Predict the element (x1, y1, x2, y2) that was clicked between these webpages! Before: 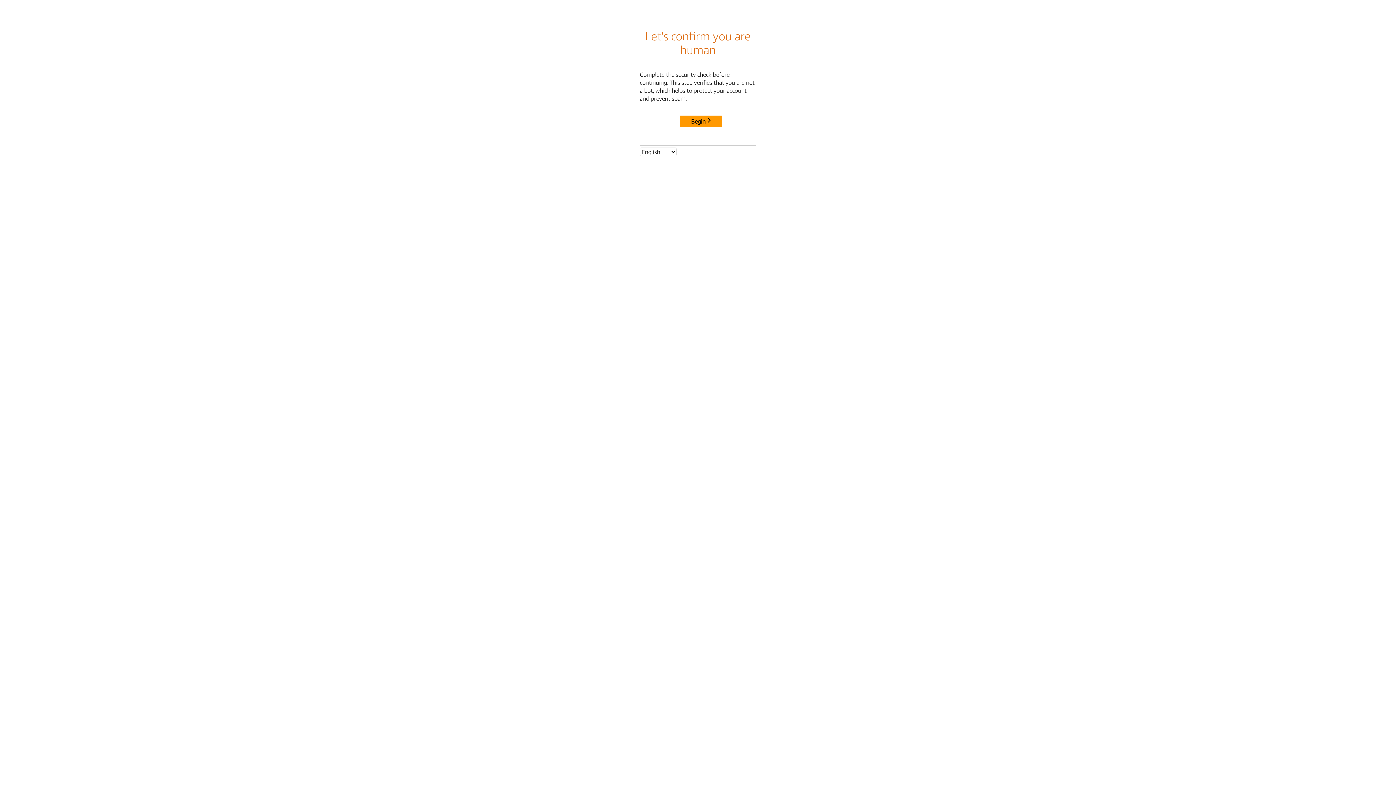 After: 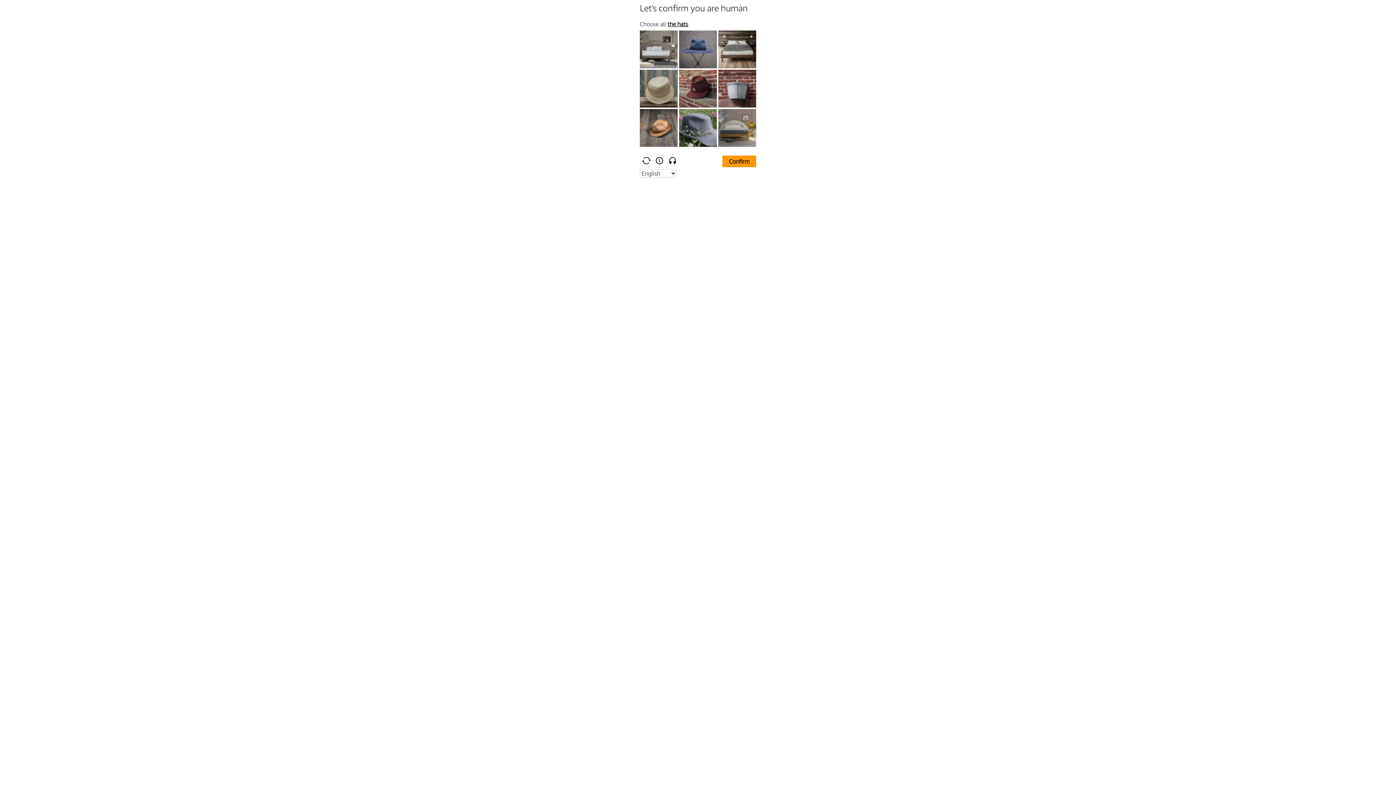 Action: label: Begin bbox: (680, 115, 722, 127)